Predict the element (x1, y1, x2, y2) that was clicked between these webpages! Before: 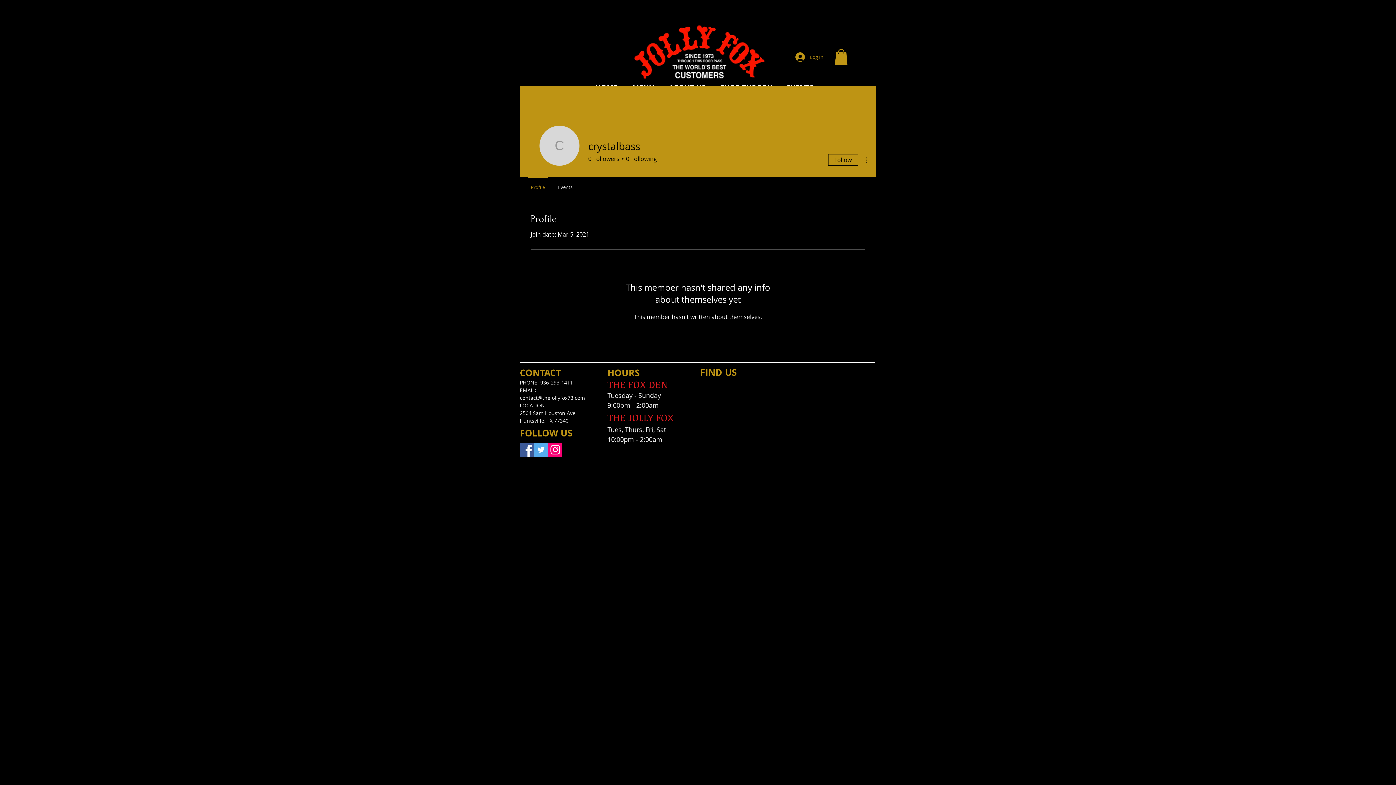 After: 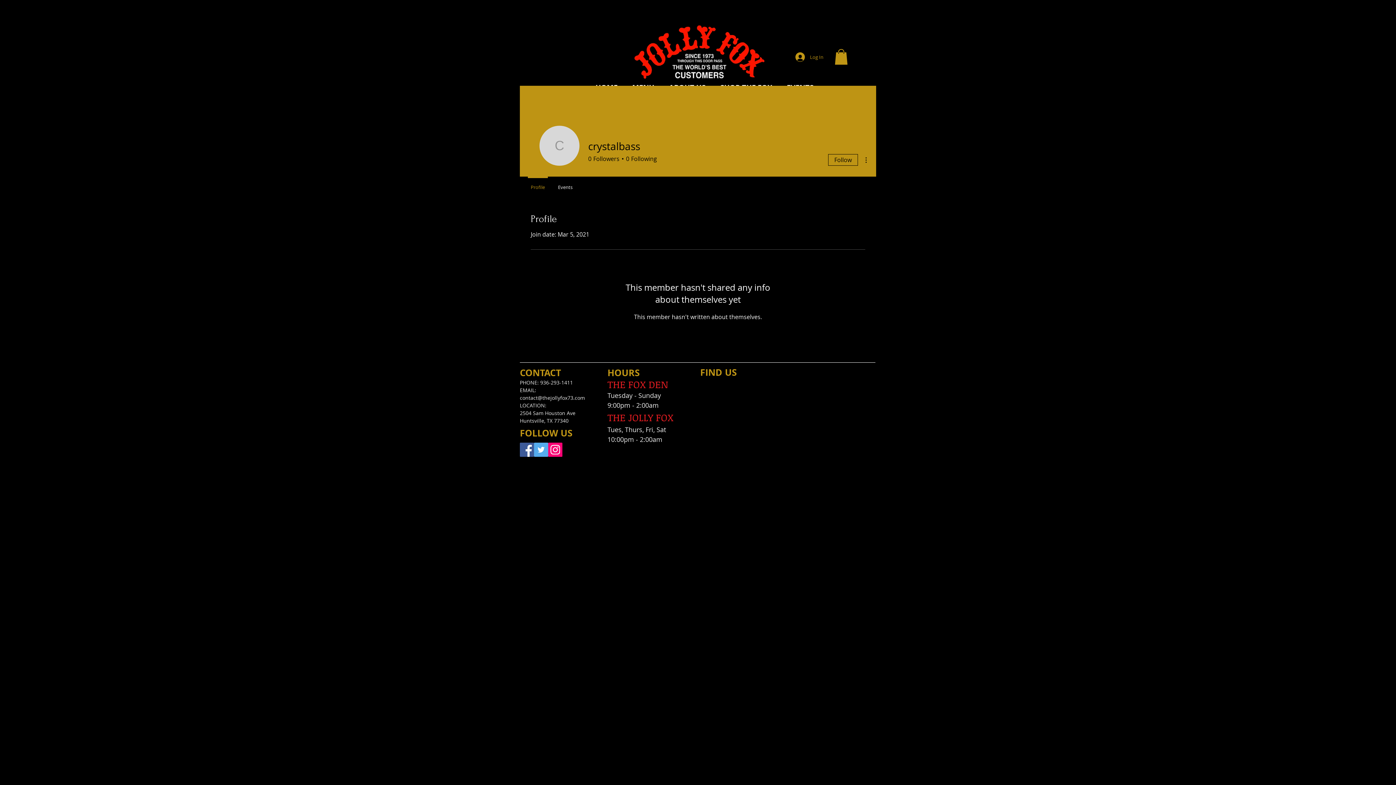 Action: label: Facebook bbox: (520, 442, 534, 457)